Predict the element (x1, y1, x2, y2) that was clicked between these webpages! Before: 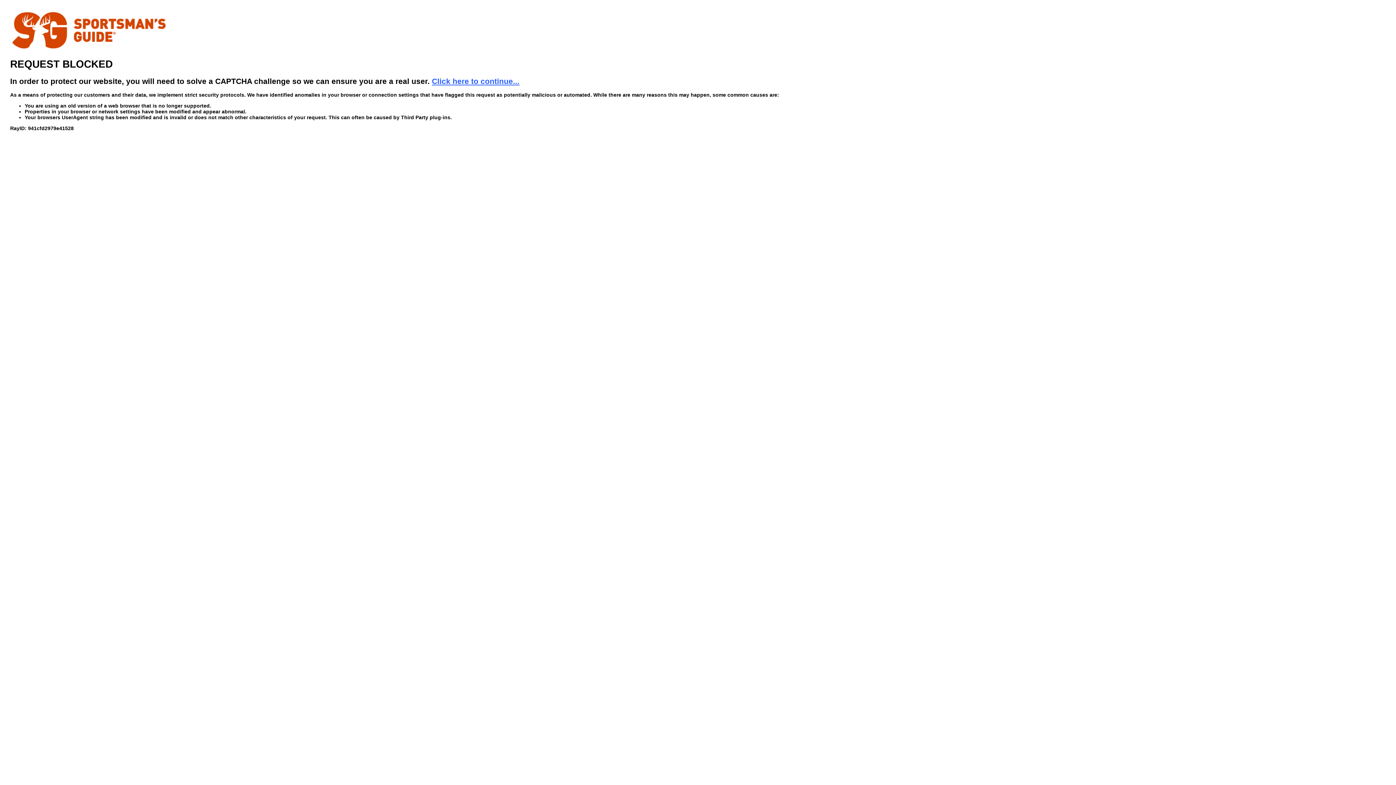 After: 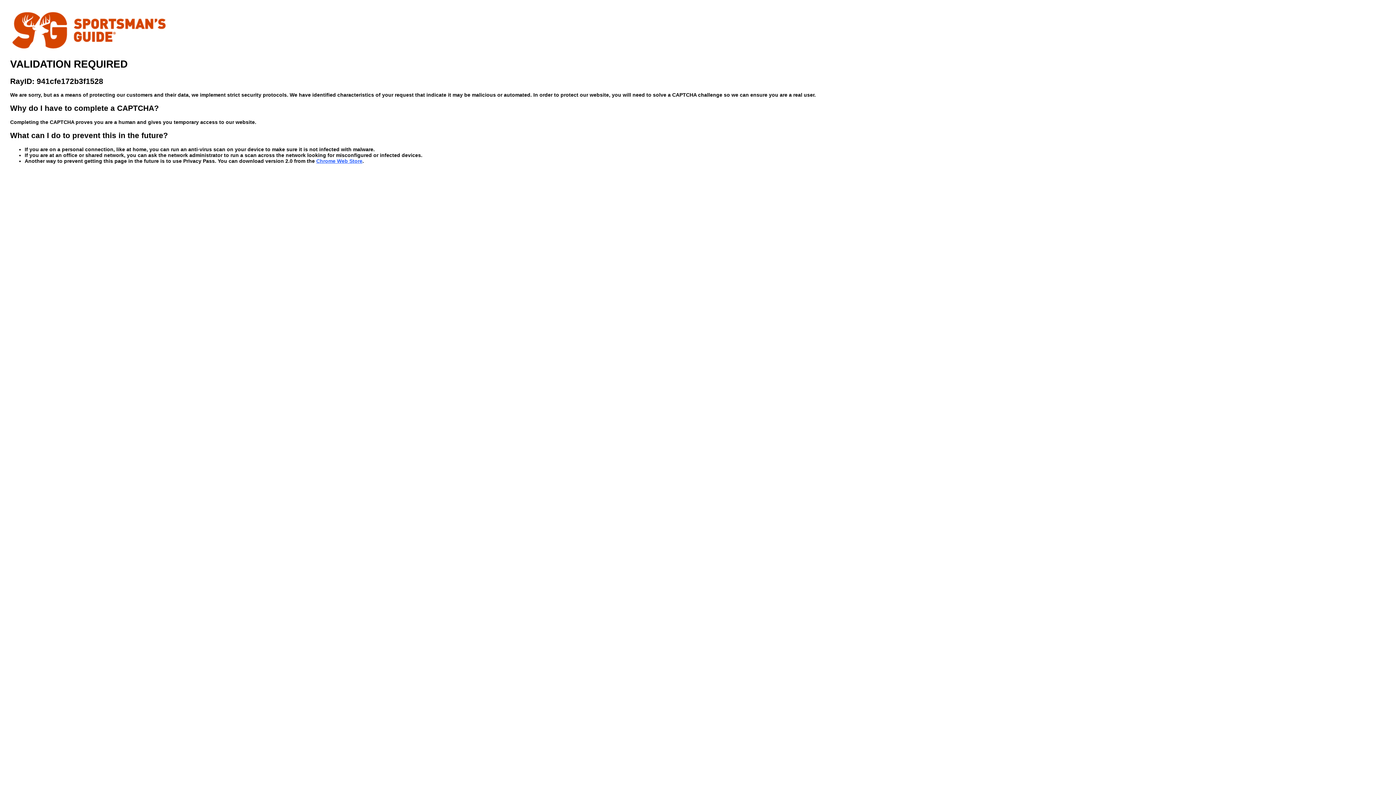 Action: bbox: (432, 76, 519, 85) label: Click here to continue...